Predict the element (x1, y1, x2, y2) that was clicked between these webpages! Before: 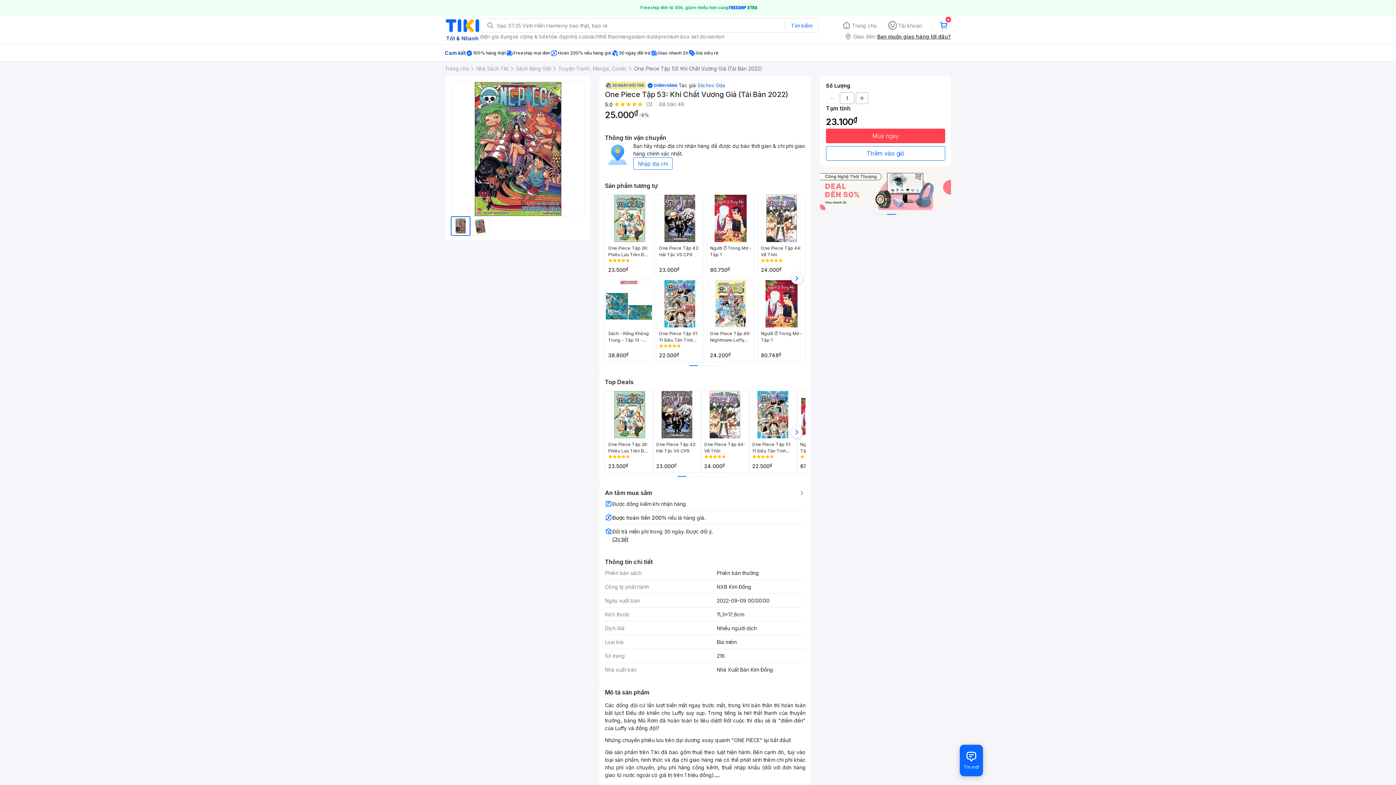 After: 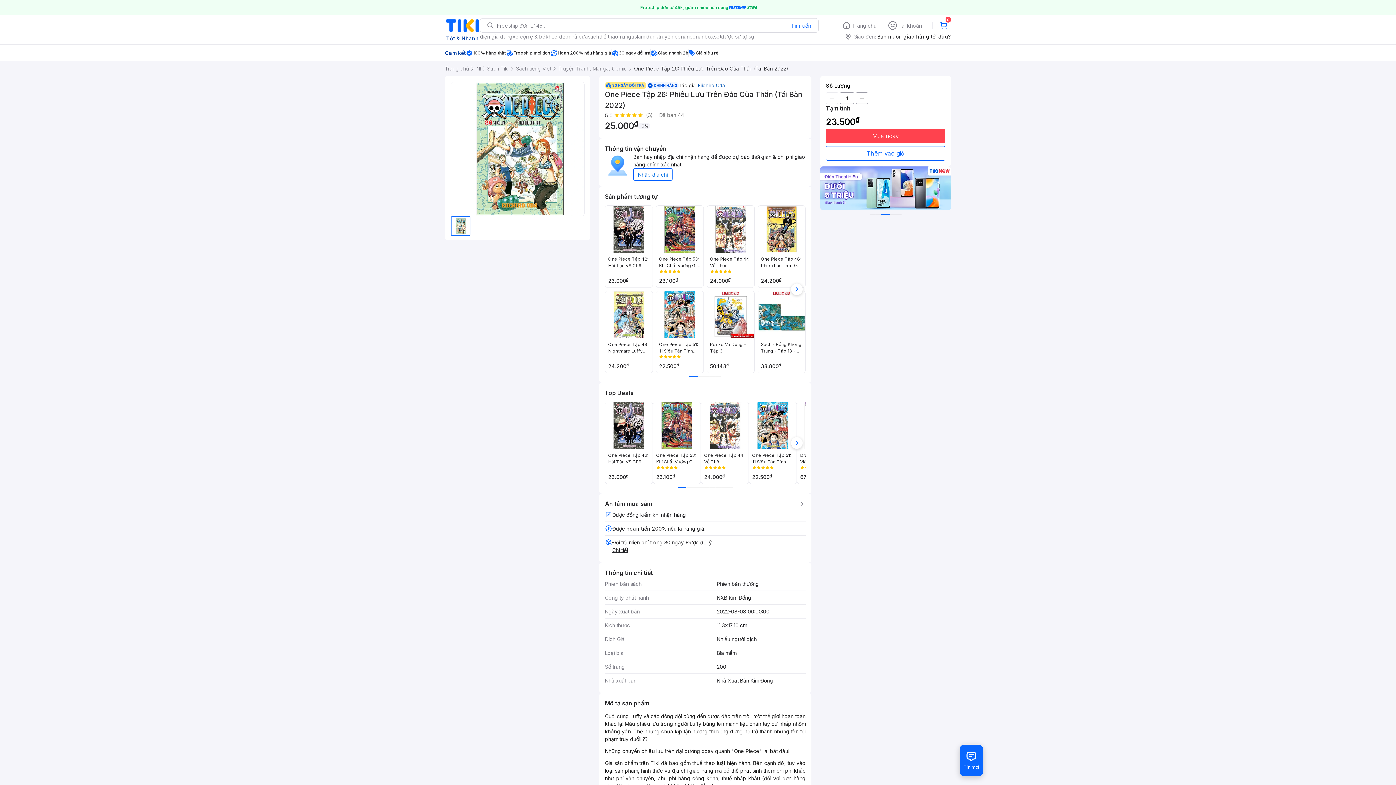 Action: label: One Piece Tập 26: Phiêu Lưu Trên Đảo Của Thần (Tái Bản 2022)
23.500₫ bbox: (605, 390, 653, 473)